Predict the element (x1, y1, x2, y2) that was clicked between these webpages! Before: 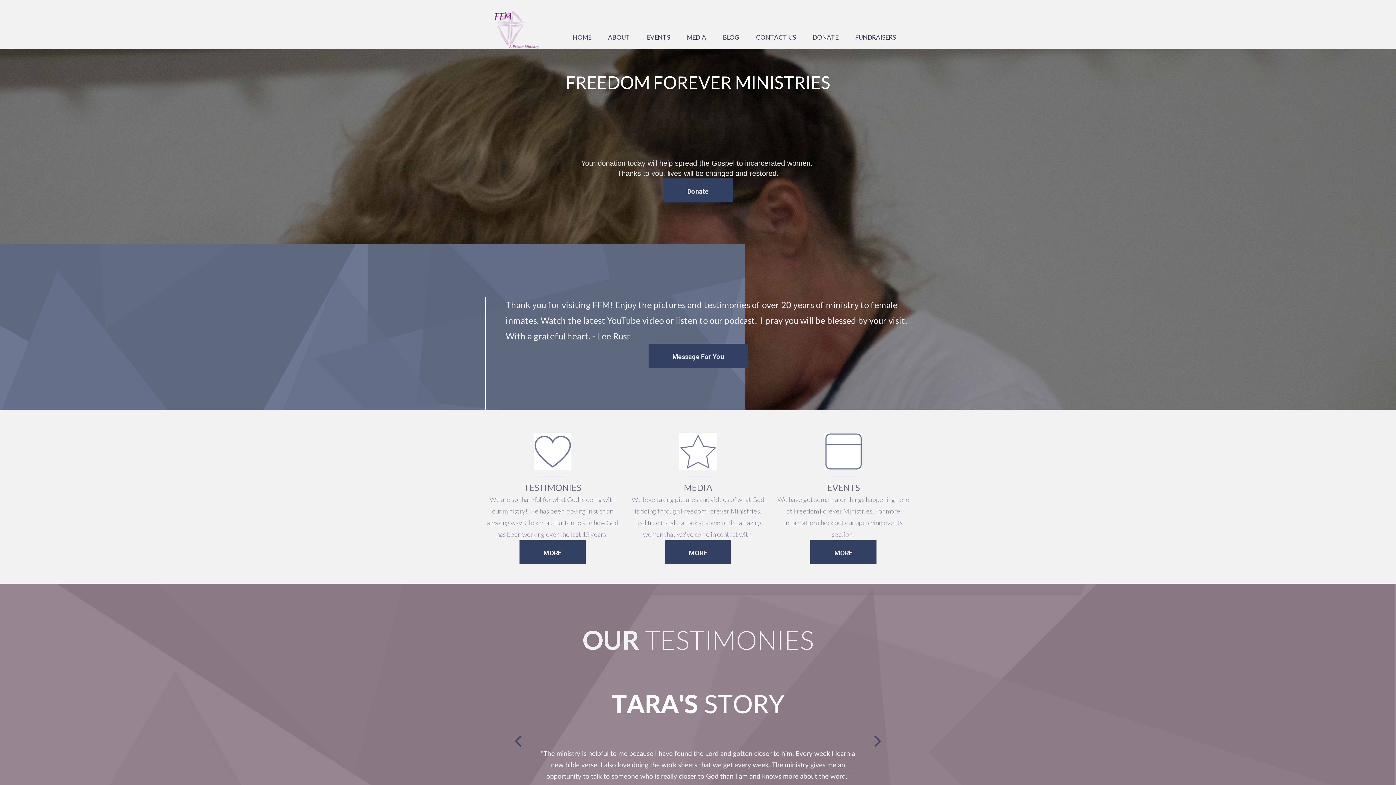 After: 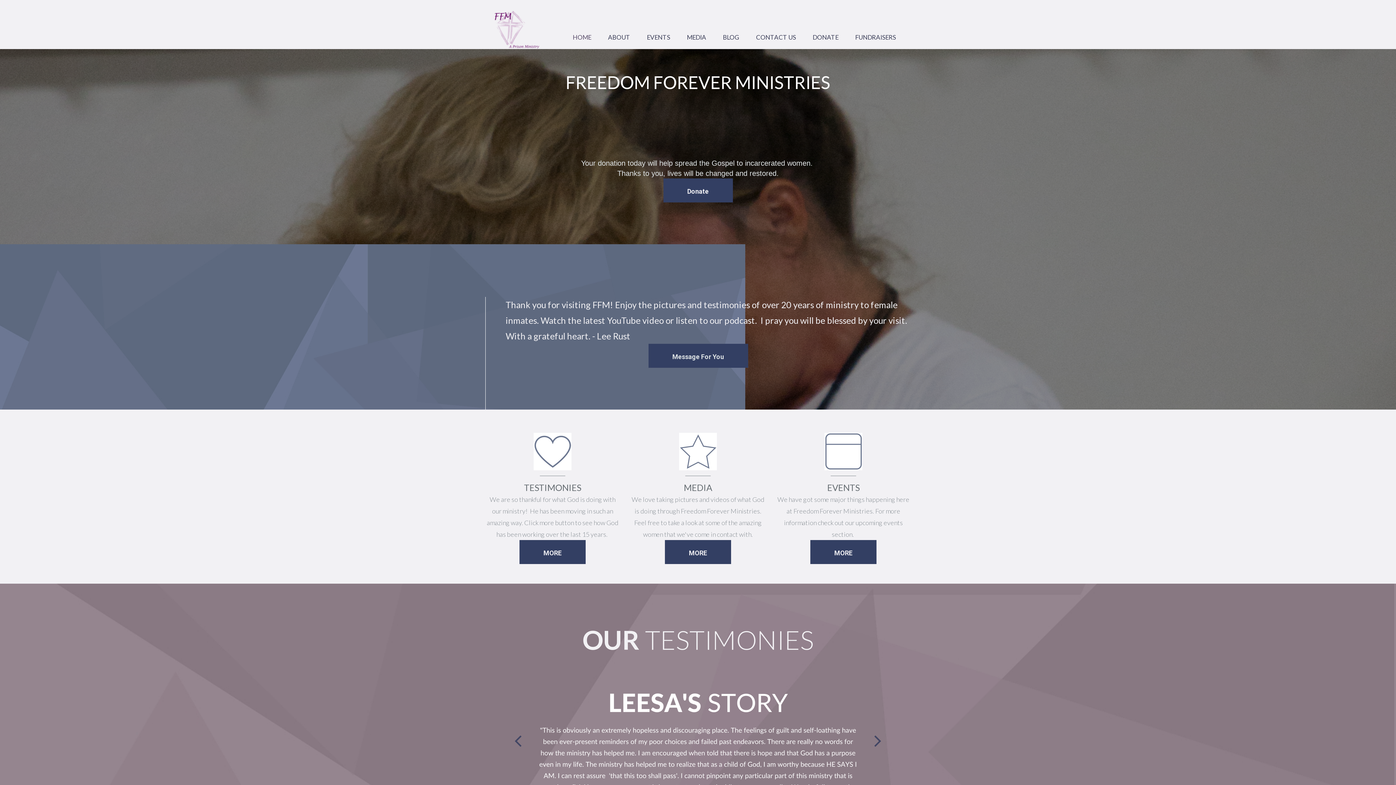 Action: bbox: (493, 10, 539, 49)